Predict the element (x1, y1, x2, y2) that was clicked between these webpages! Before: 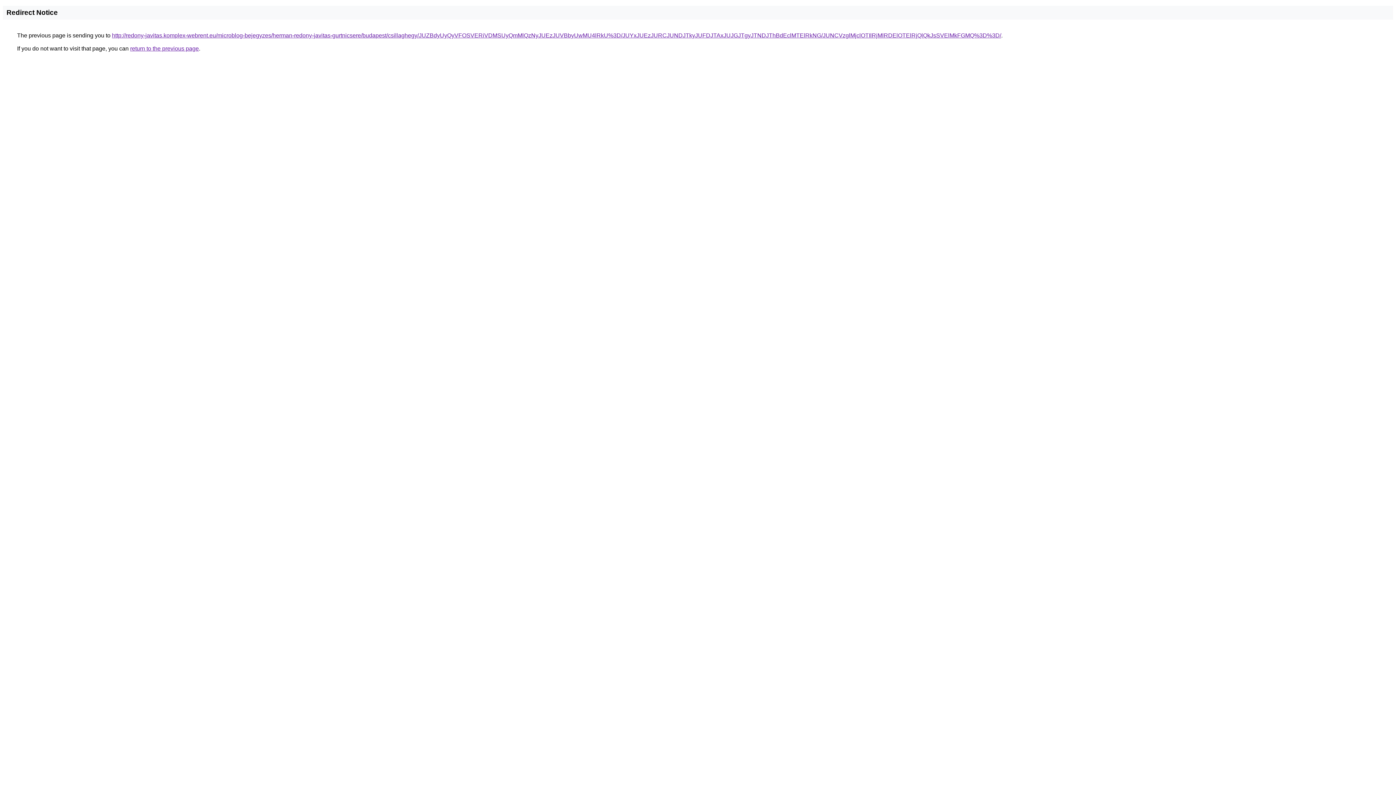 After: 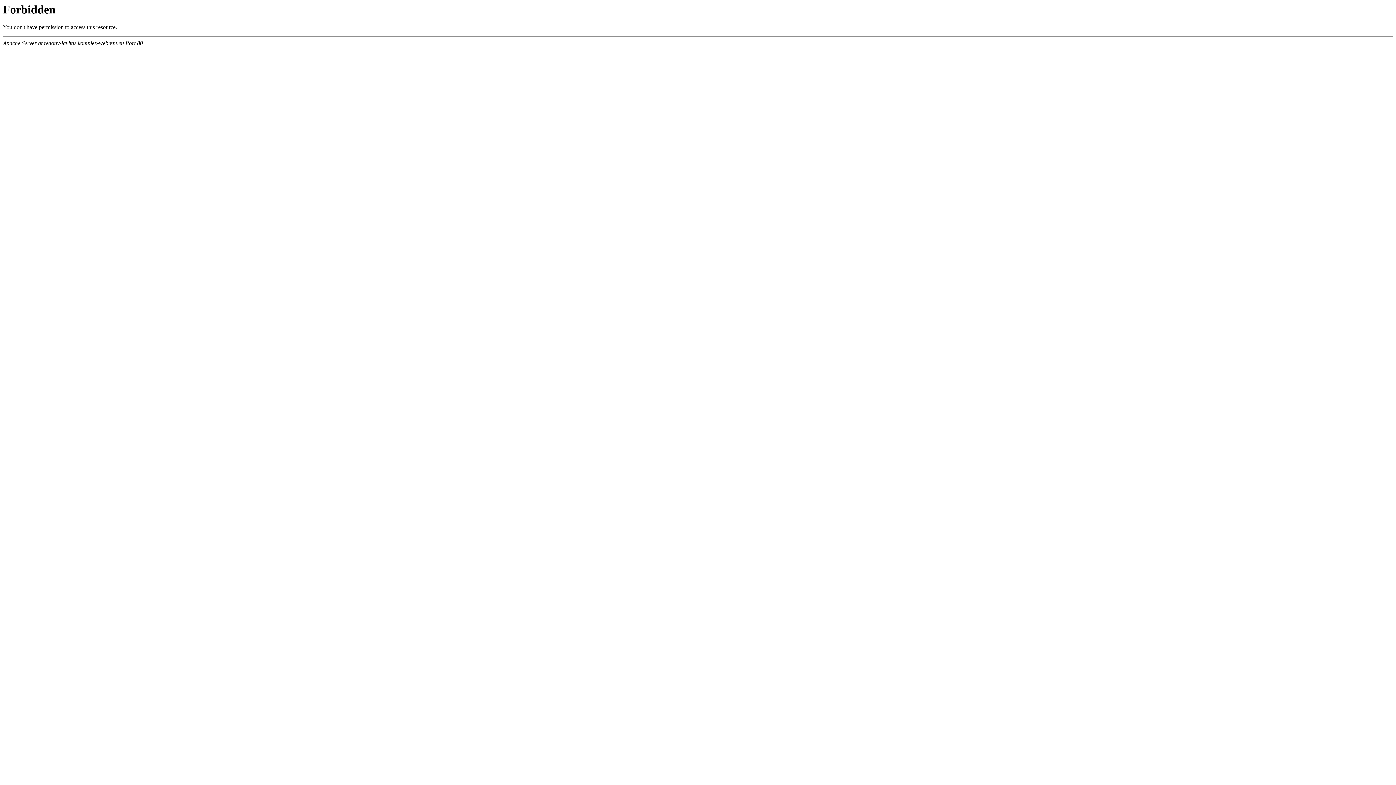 Action: label: http://redony-javitas.komplex-webrent.eu/microblog-bejegyzes/herman-redony-javitas-gurtnicsere/budapest/csillaghegy/JUZBdyUyQyVFOSVERiVDMSUyQmMlQzNyJUEzJUVBbyUwMU4lRkU%3D/JUYxJUEzJURCJUNDJTkyJUFDJTAxJUJGJTgyJTNDJThBdEclMTElRkNG/JUNCVzglMjclOTIlRjMlRDElOTElRjQlQkJsSVElMkFGMQ%3D%3D/ bbox: (112, 32, 1001, 38)